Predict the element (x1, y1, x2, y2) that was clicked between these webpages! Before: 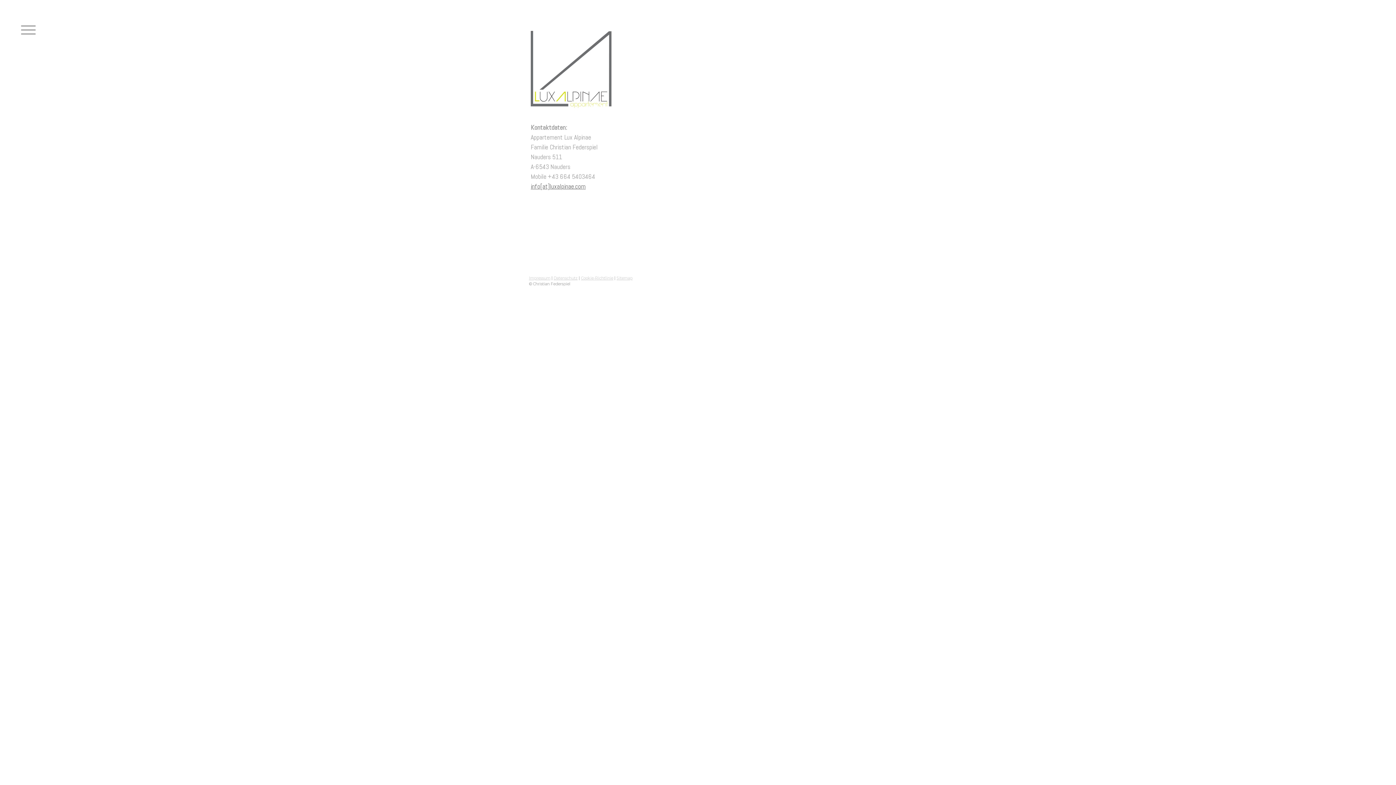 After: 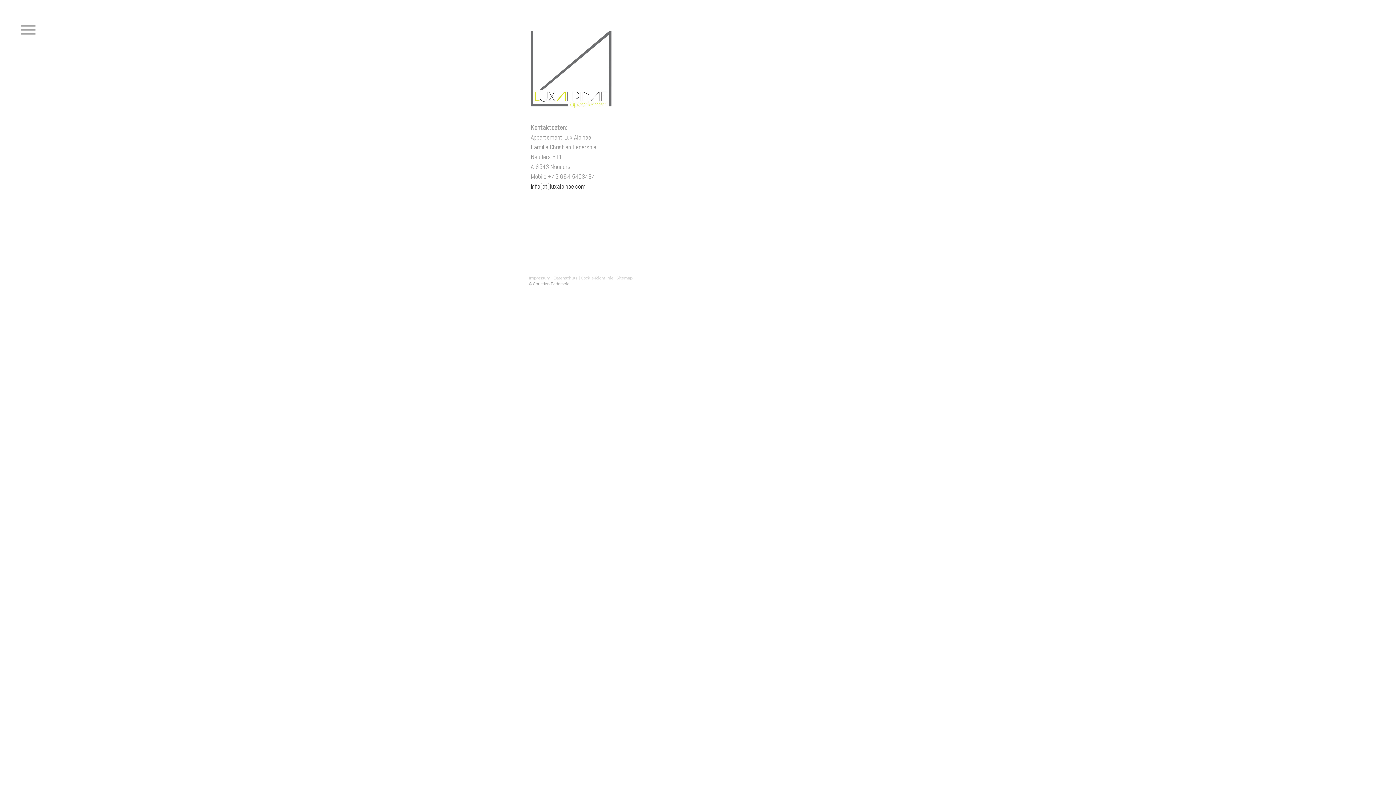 Action: label: info[at]luxalpinae.com bbox: (530, 182, 585, 190)